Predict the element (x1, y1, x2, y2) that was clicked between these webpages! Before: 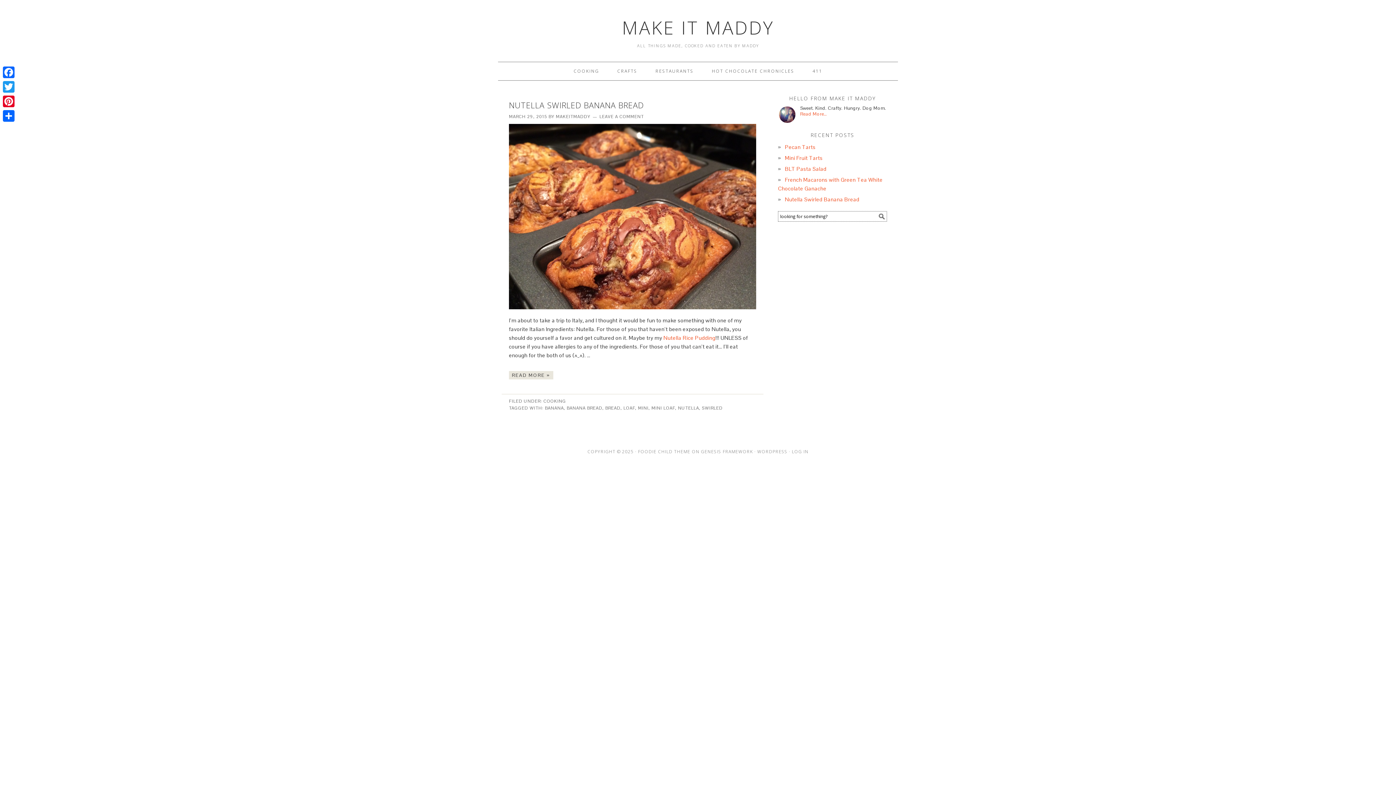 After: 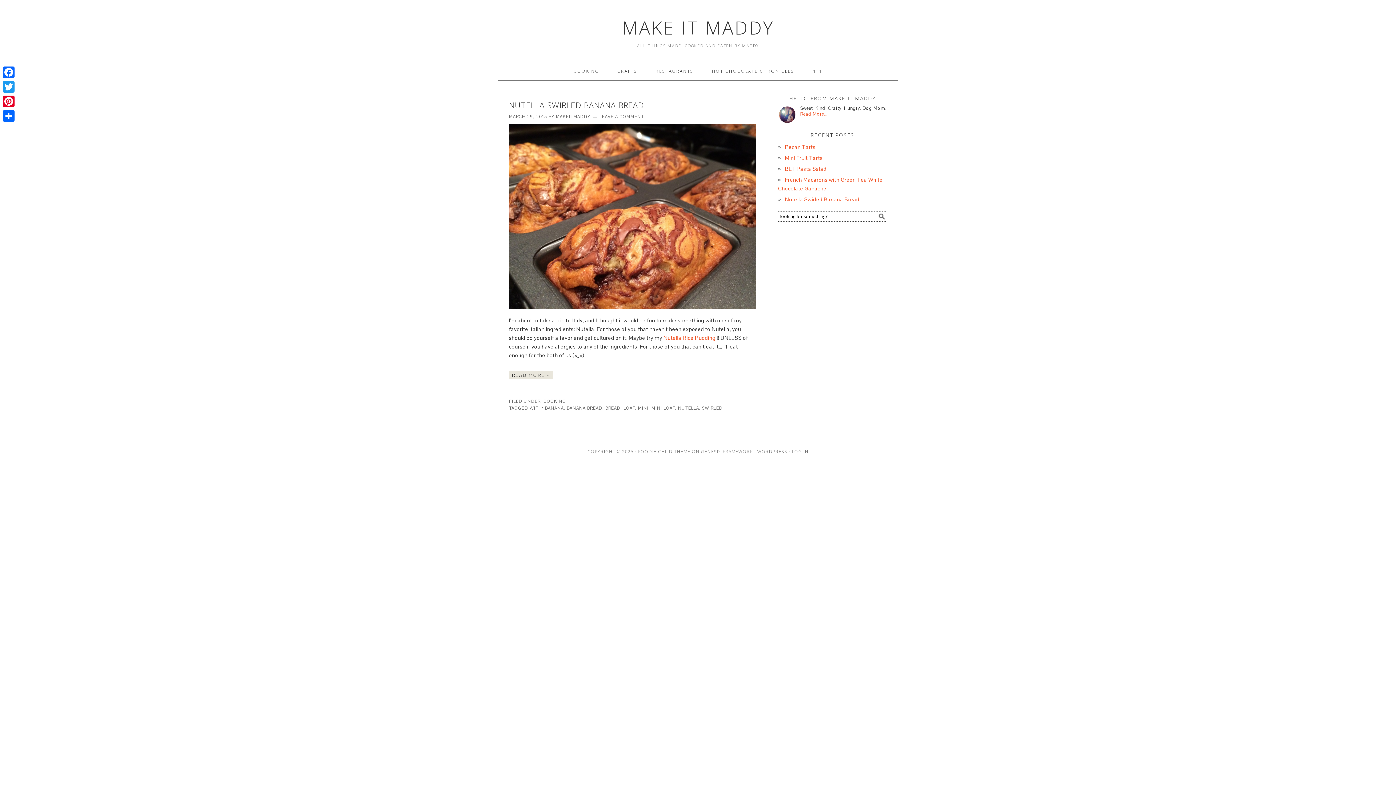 Action: bbox: (651, 405, 675, 411) label: MINI LOAF